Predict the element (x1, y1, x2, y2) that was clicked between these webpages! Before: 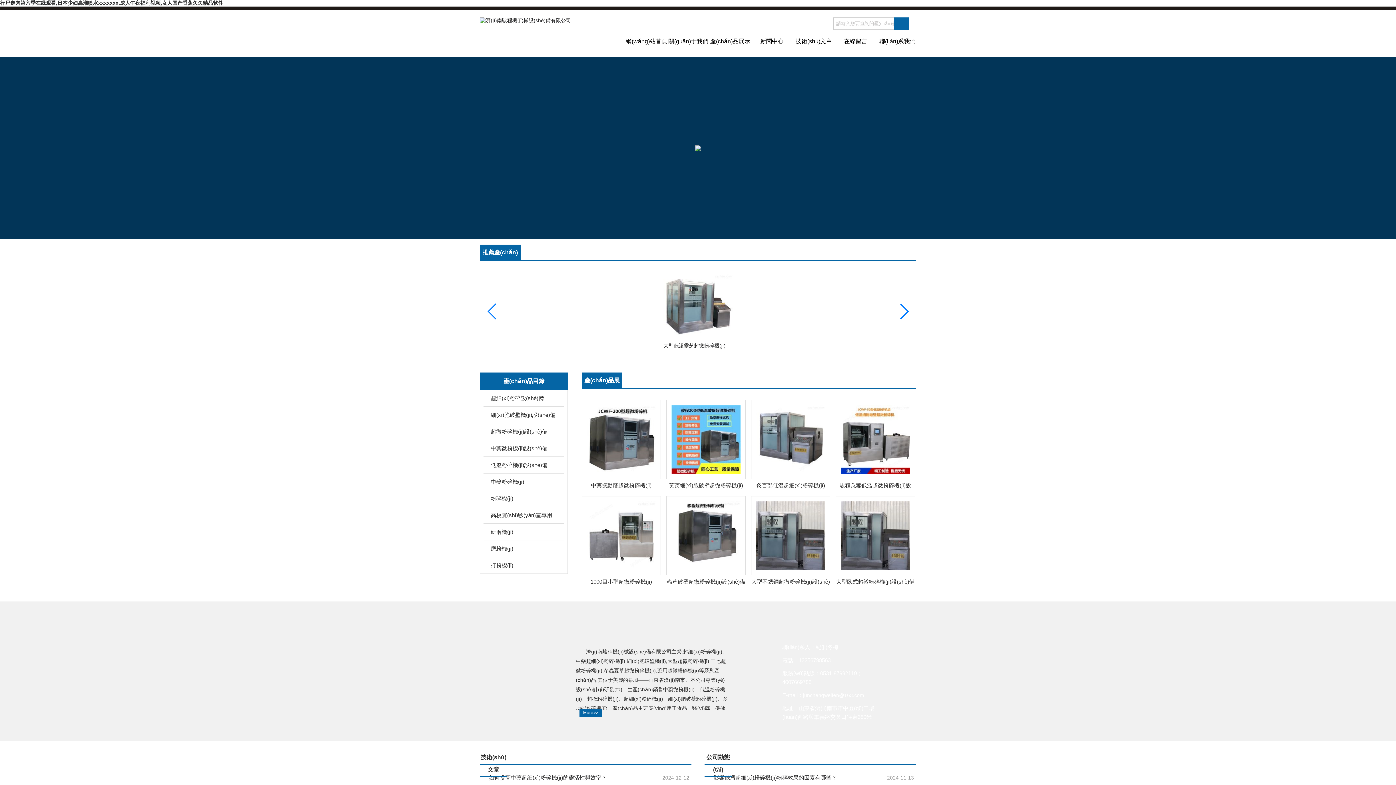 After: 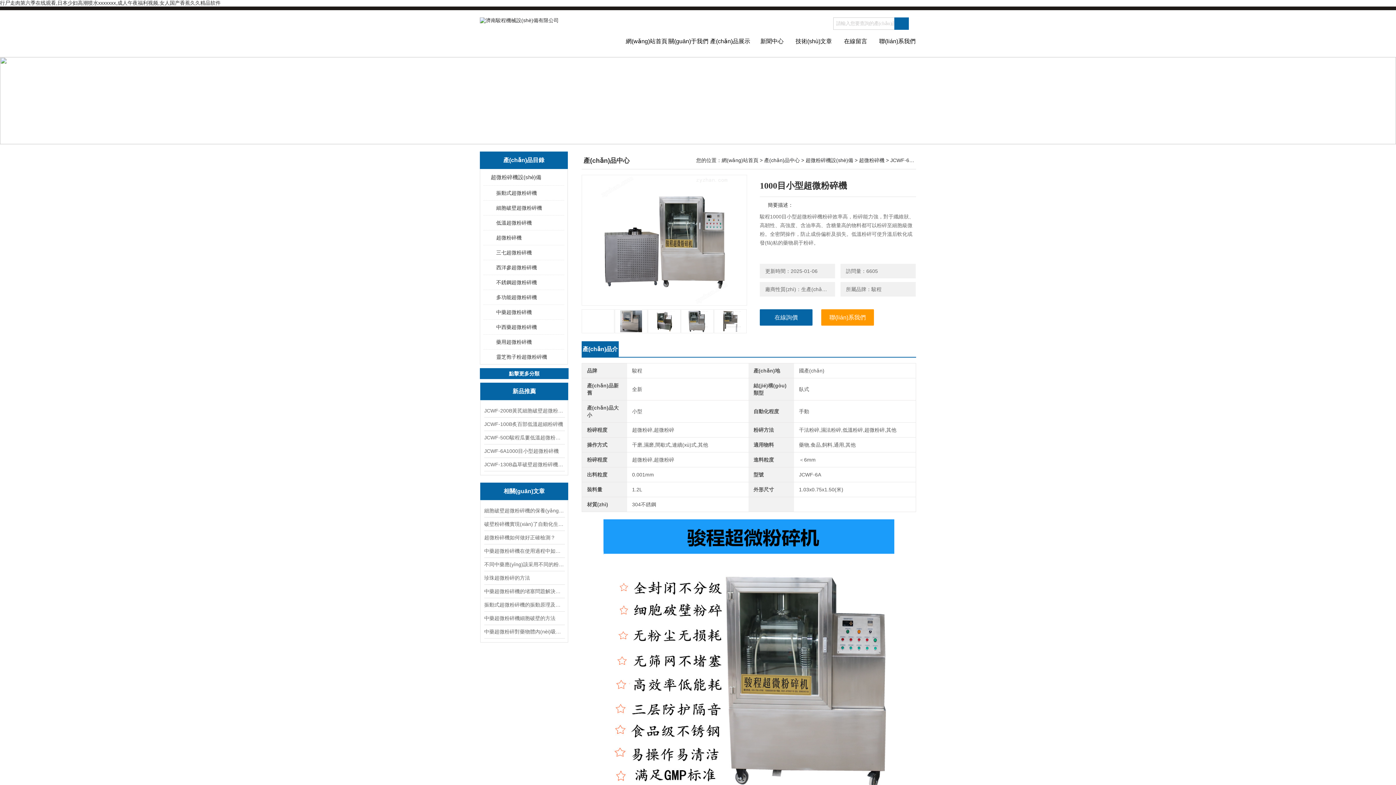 Action: label: 1000目小型超微粉碎機(jī) bbox: (590, 578, 652, 585)